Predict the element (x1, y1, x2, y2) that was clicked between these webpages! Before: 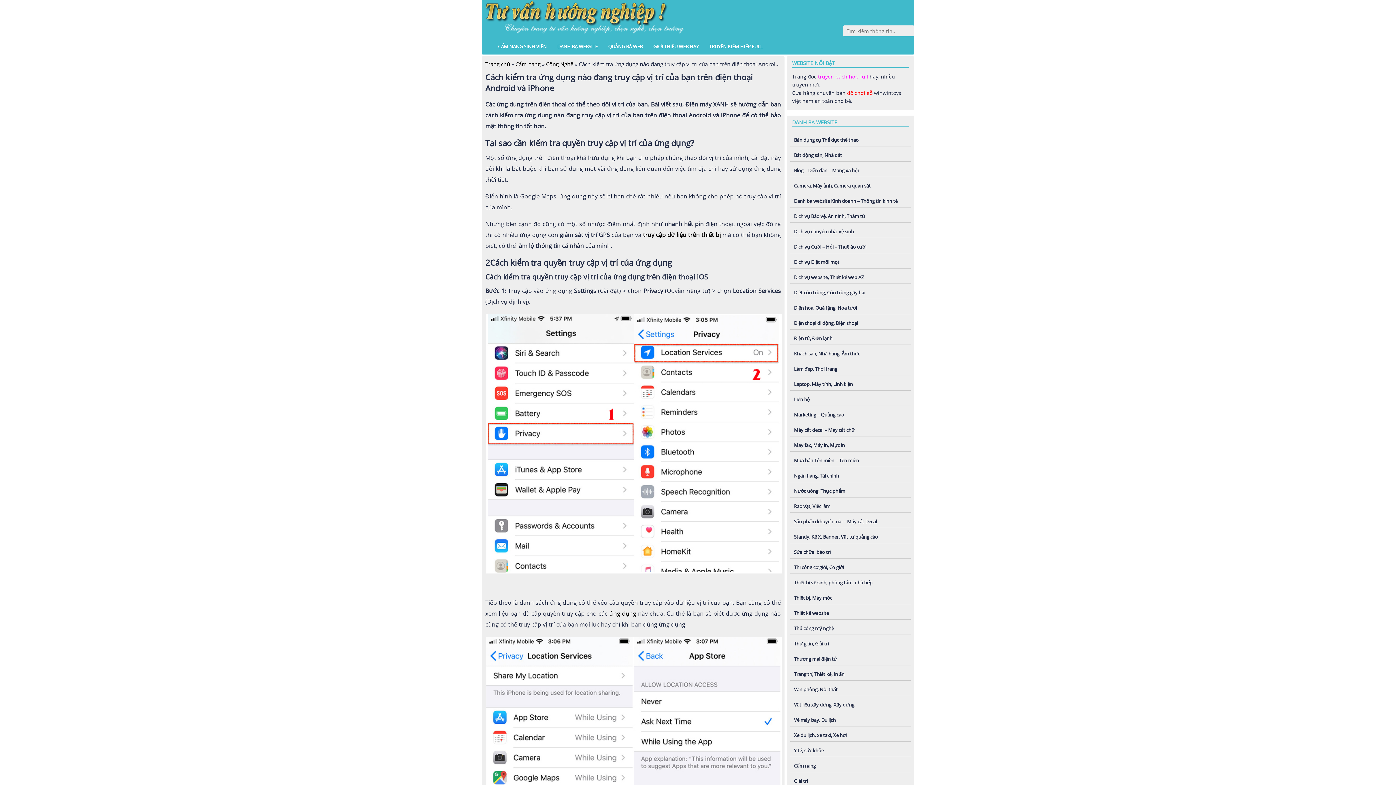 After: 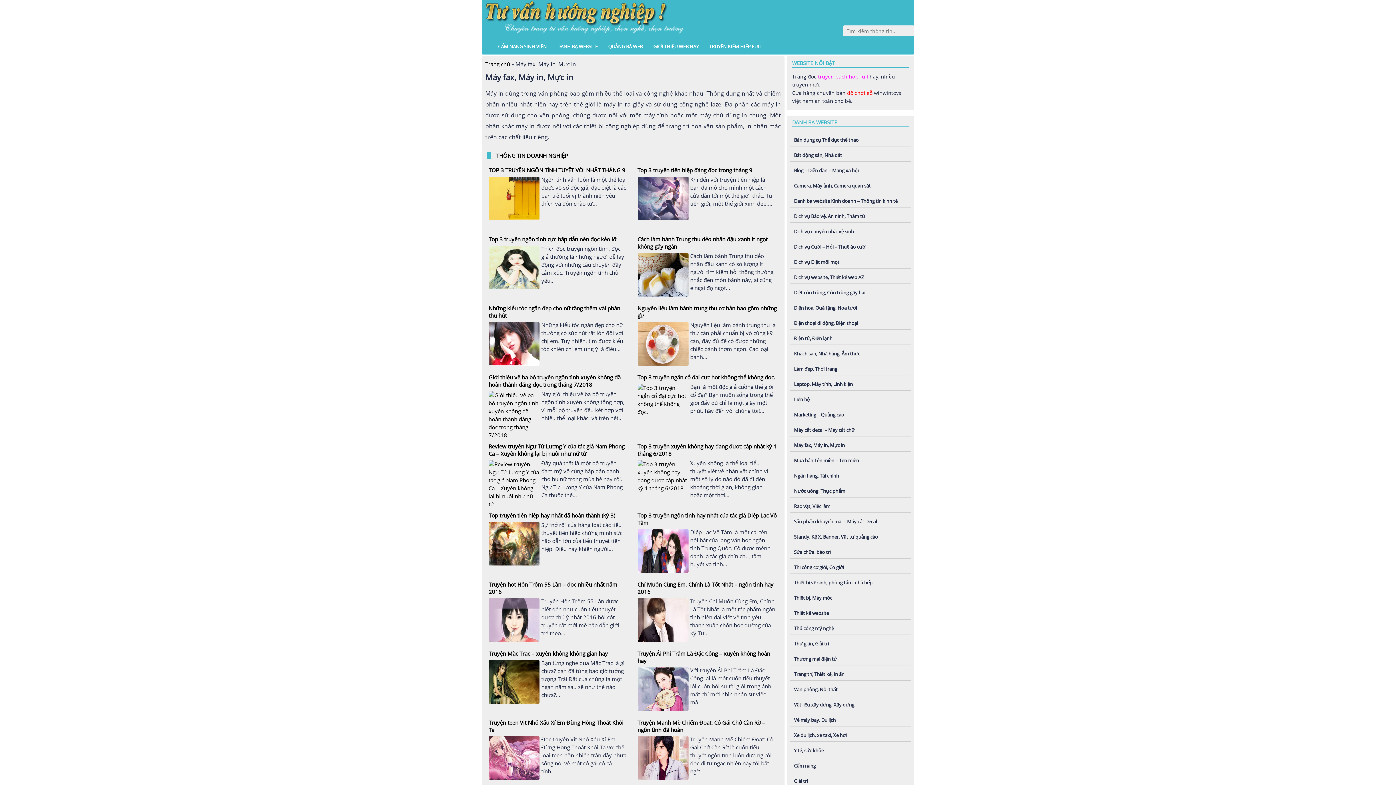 Action: bbox: (794, 436, 910, 451) label: Máy fax, Máy in, Mực in